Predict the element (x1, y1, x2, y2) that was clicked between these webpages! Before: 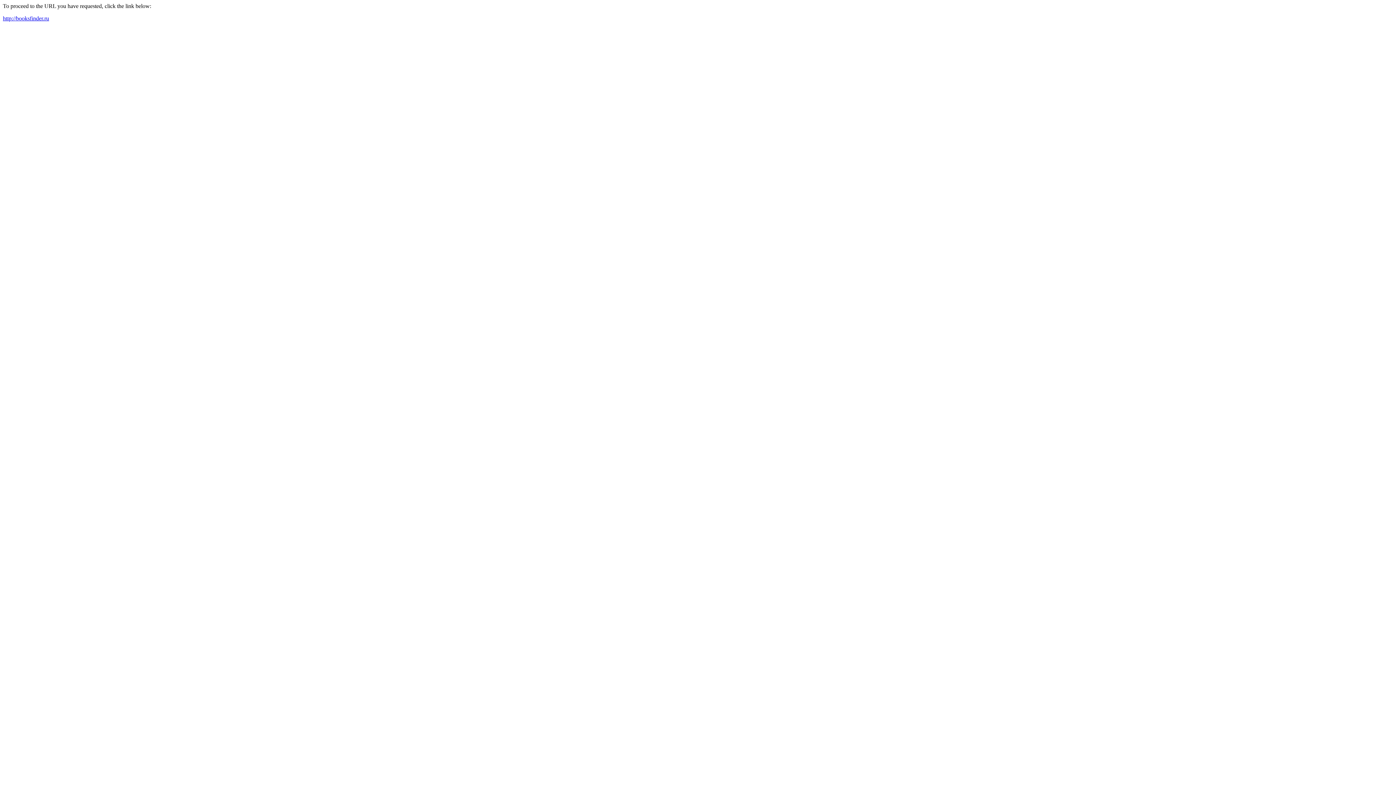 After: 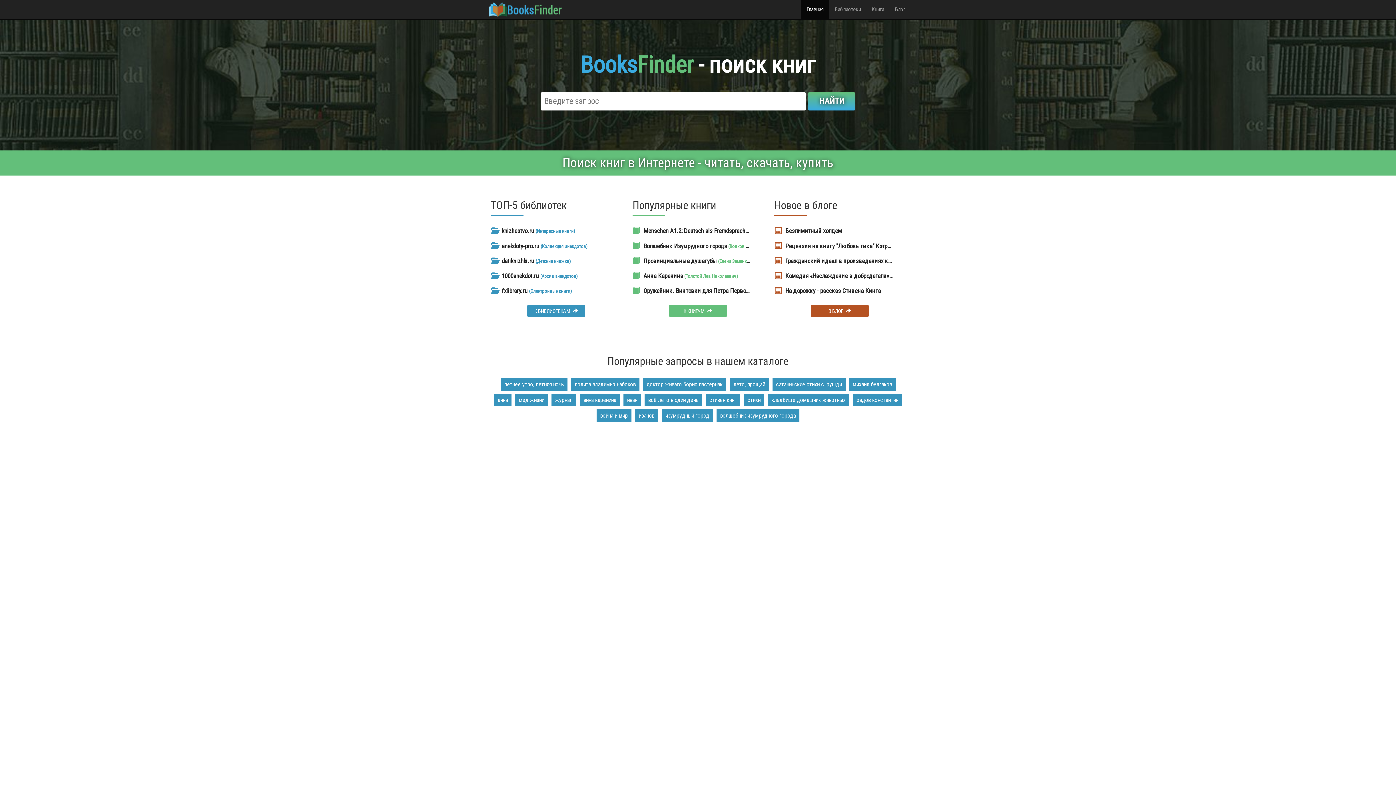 Action: label: http://booksfinder.ru bbox: (2, 15, 49, 21)